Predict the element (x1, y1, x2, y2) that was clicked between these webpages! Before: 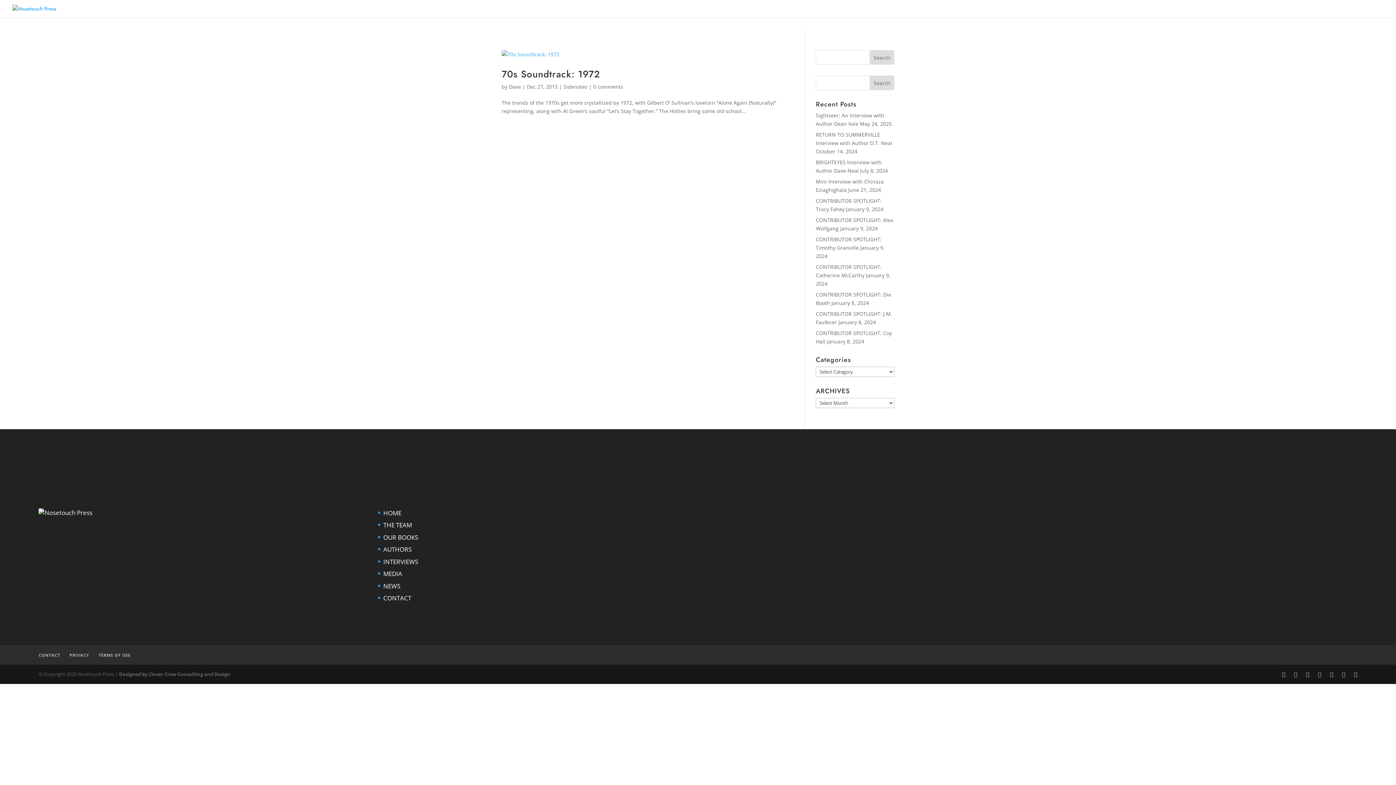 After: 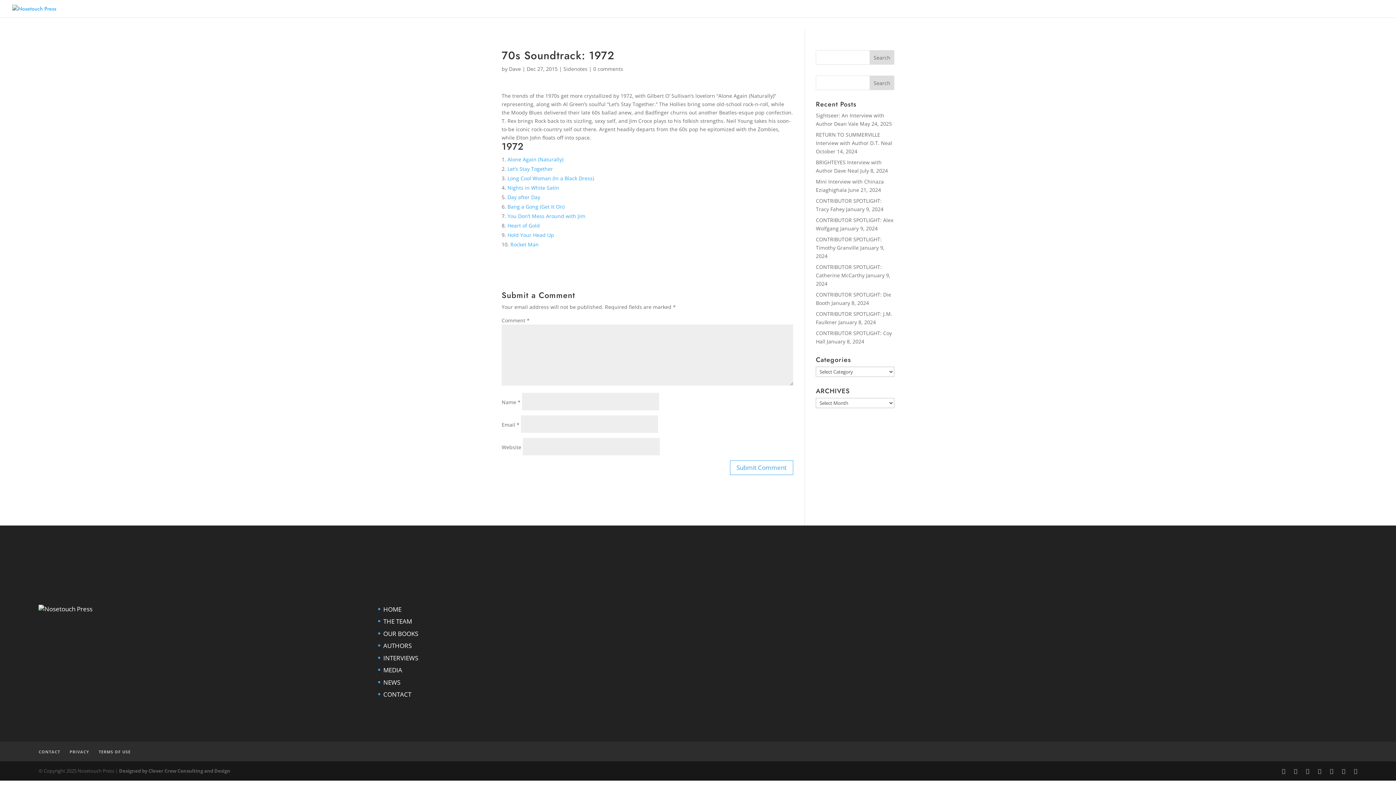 Action: bbox: (501, 67, 600, 81) label: 70s Soundtrack: 1972